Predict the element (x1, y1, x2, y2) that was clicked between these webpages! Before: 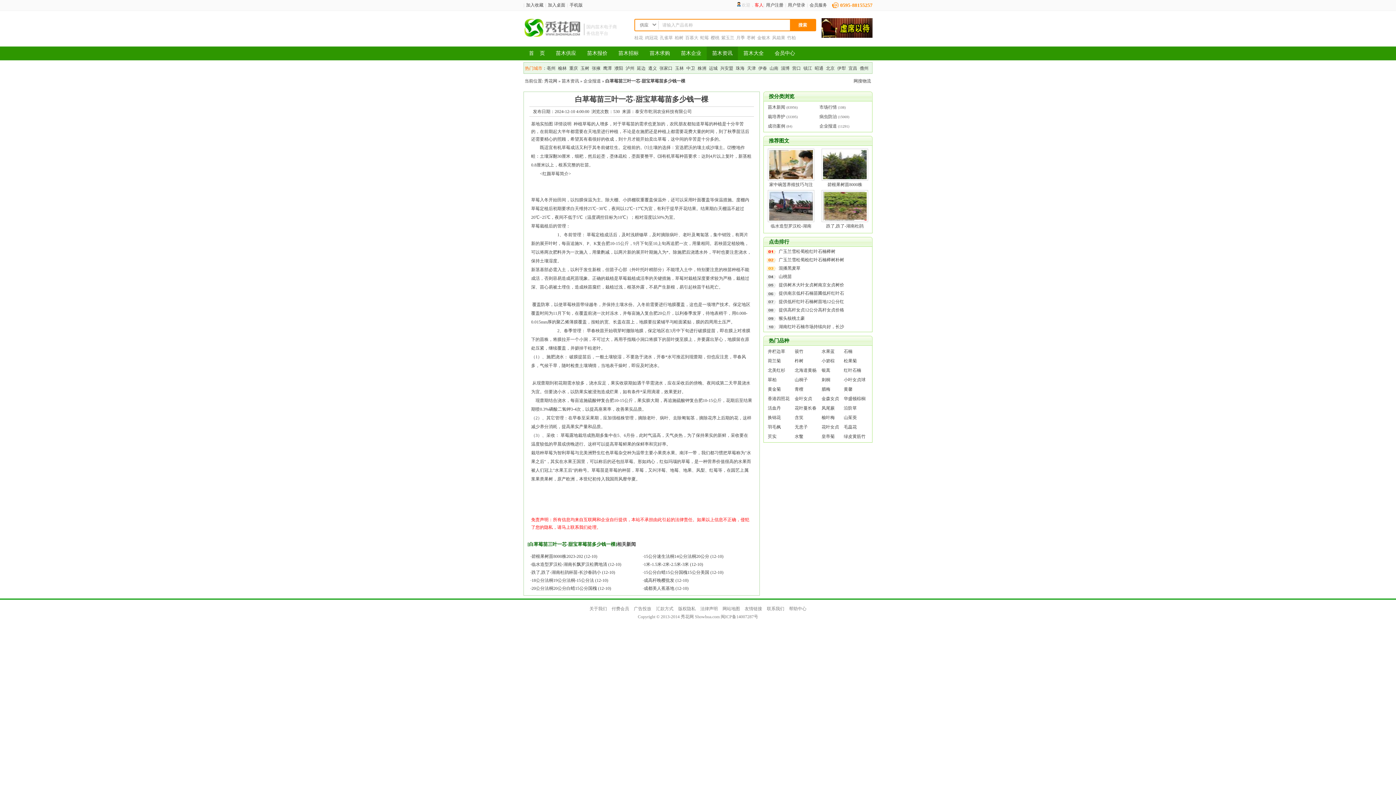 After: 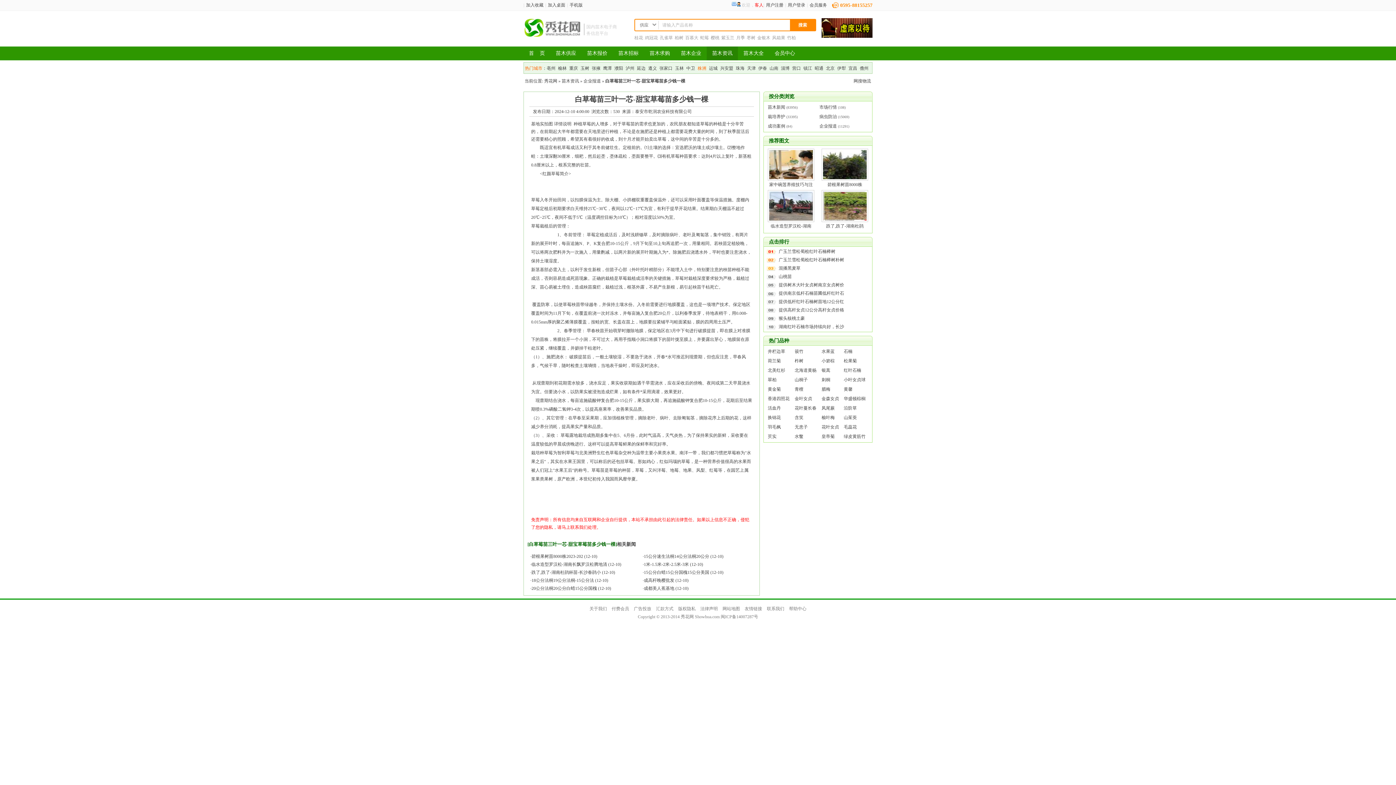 Action: bbox: (697, 65, 709, 70) label: 株洲